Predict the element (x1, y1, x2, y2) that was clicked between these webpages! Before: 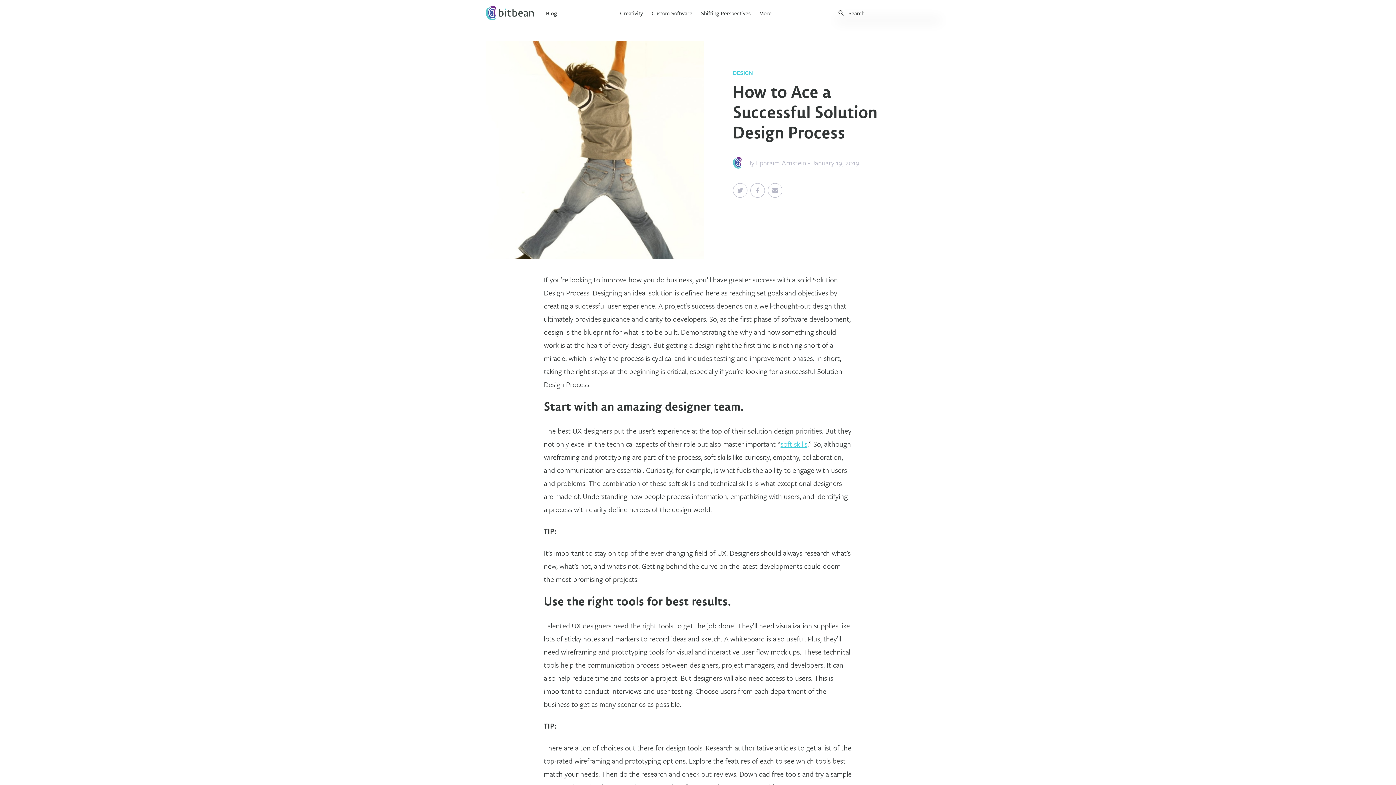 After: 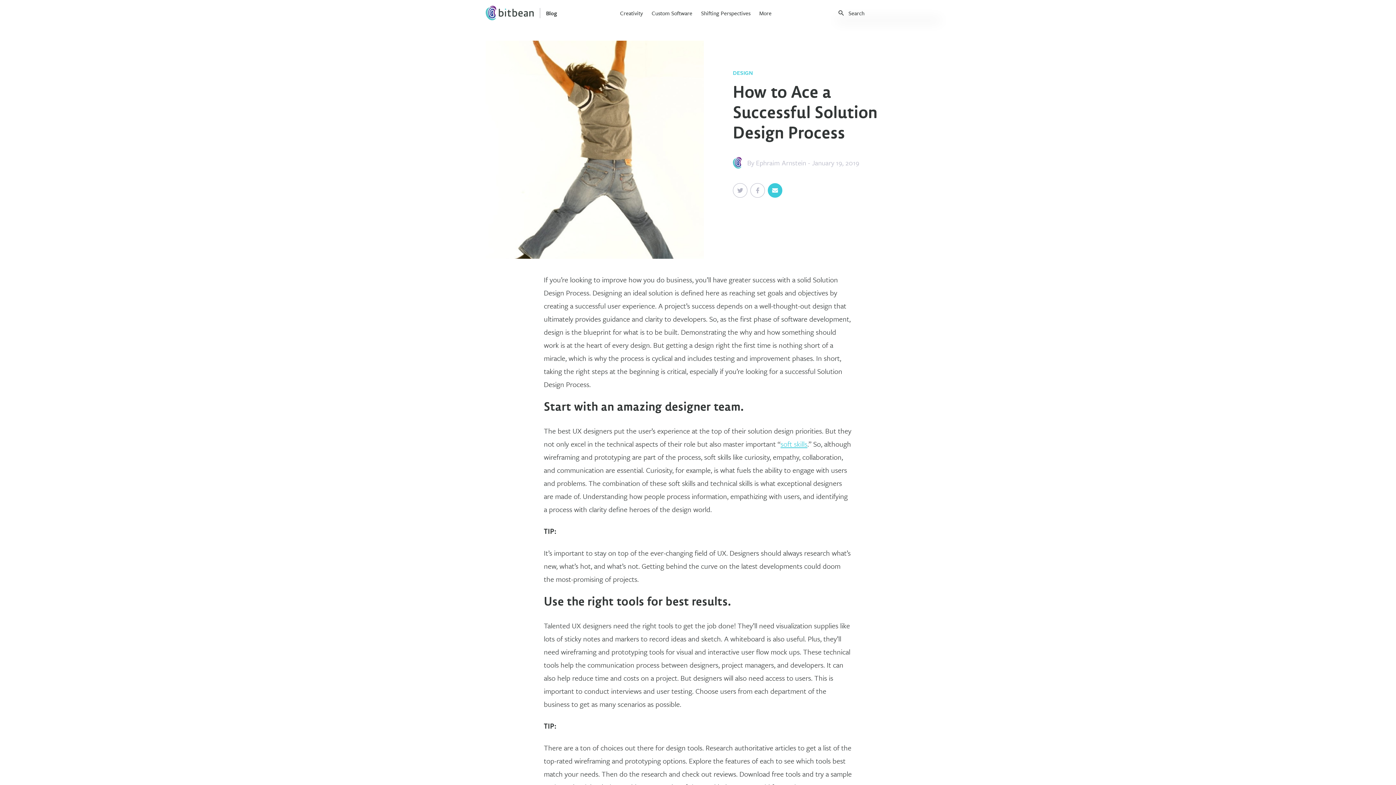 Action: bbox: (768, 183, 782, 197)